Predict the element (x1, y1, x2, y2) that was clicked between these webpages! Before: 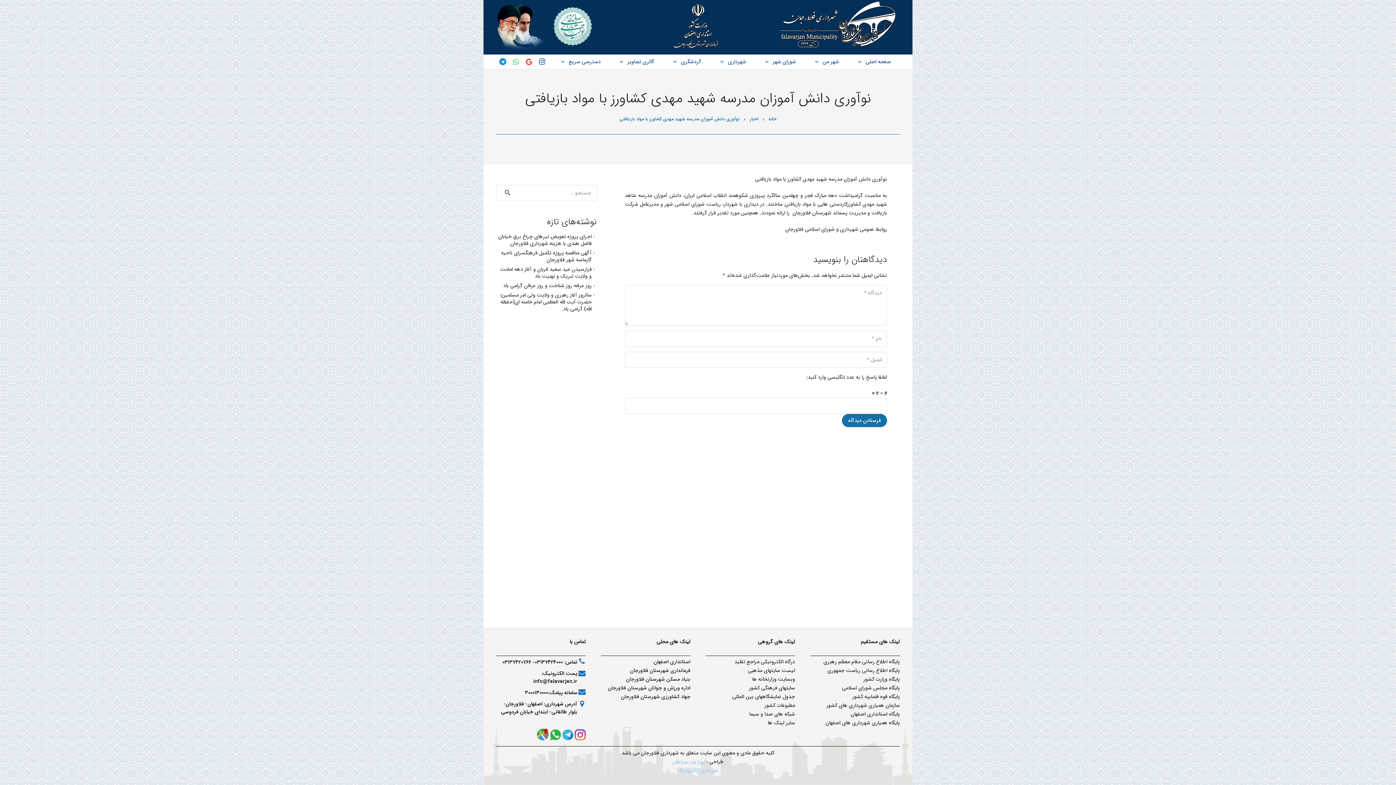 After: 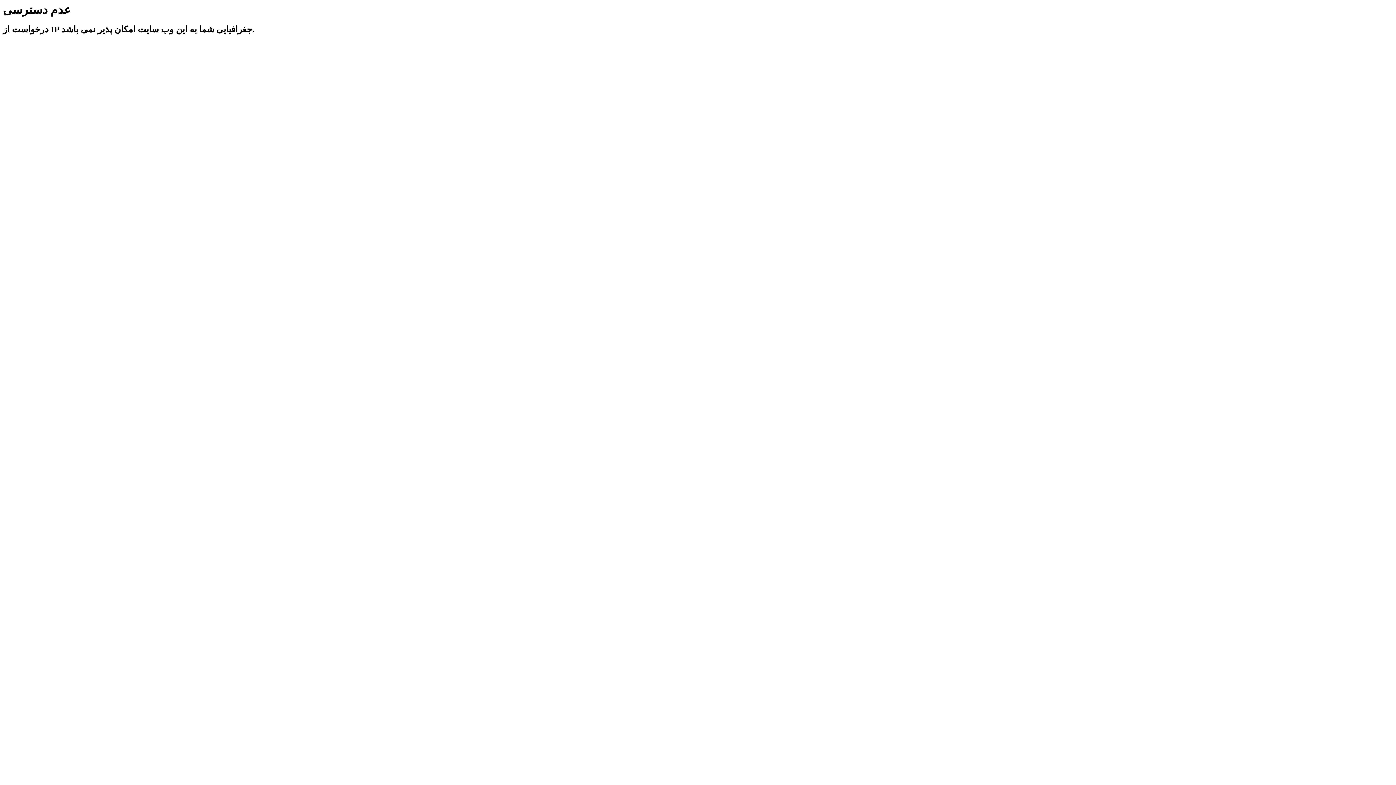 Action: bbox: (863, 675, 900, 683) label: پایگاه وزارت کشور